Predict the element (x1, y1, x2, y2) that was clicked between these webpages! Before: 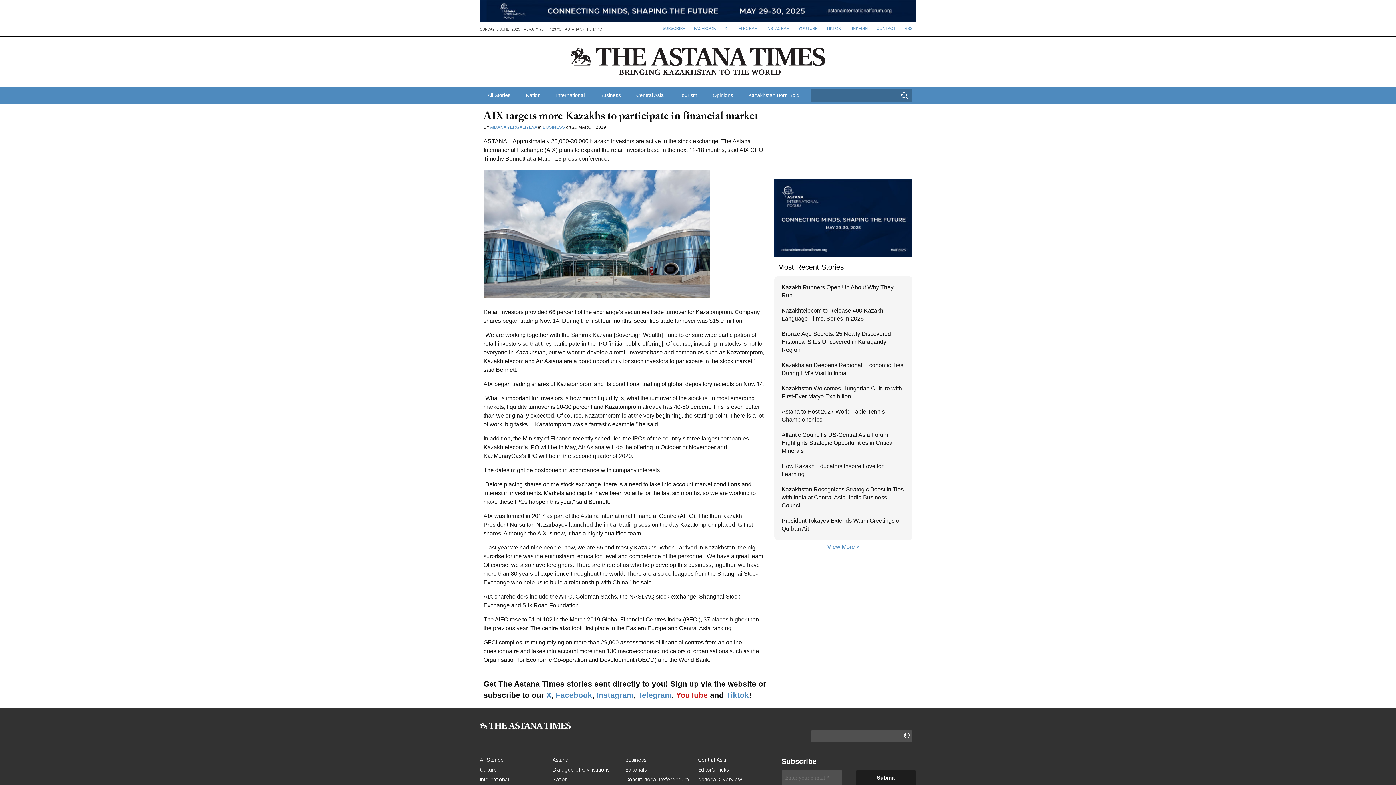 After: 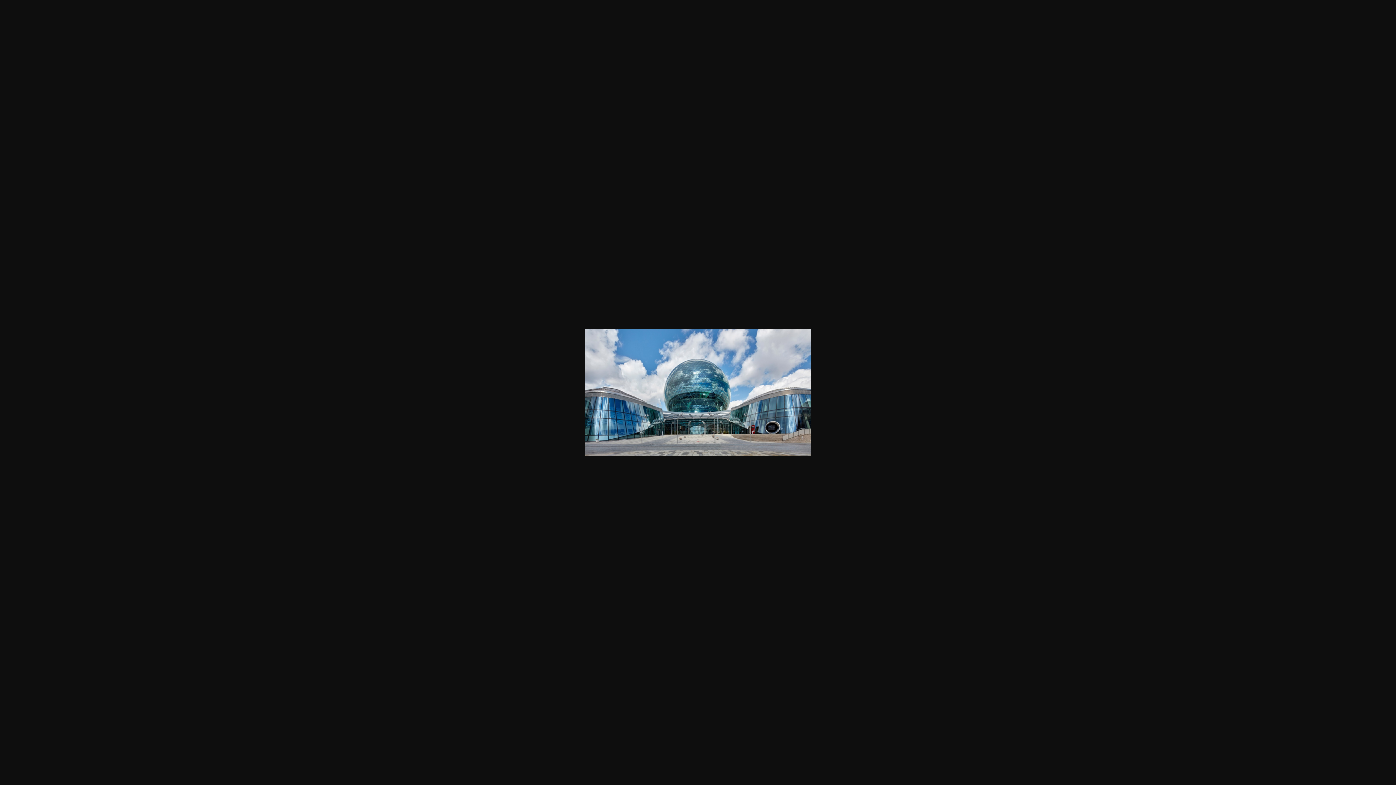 Action: bbox: (483, 294, 709, 301)